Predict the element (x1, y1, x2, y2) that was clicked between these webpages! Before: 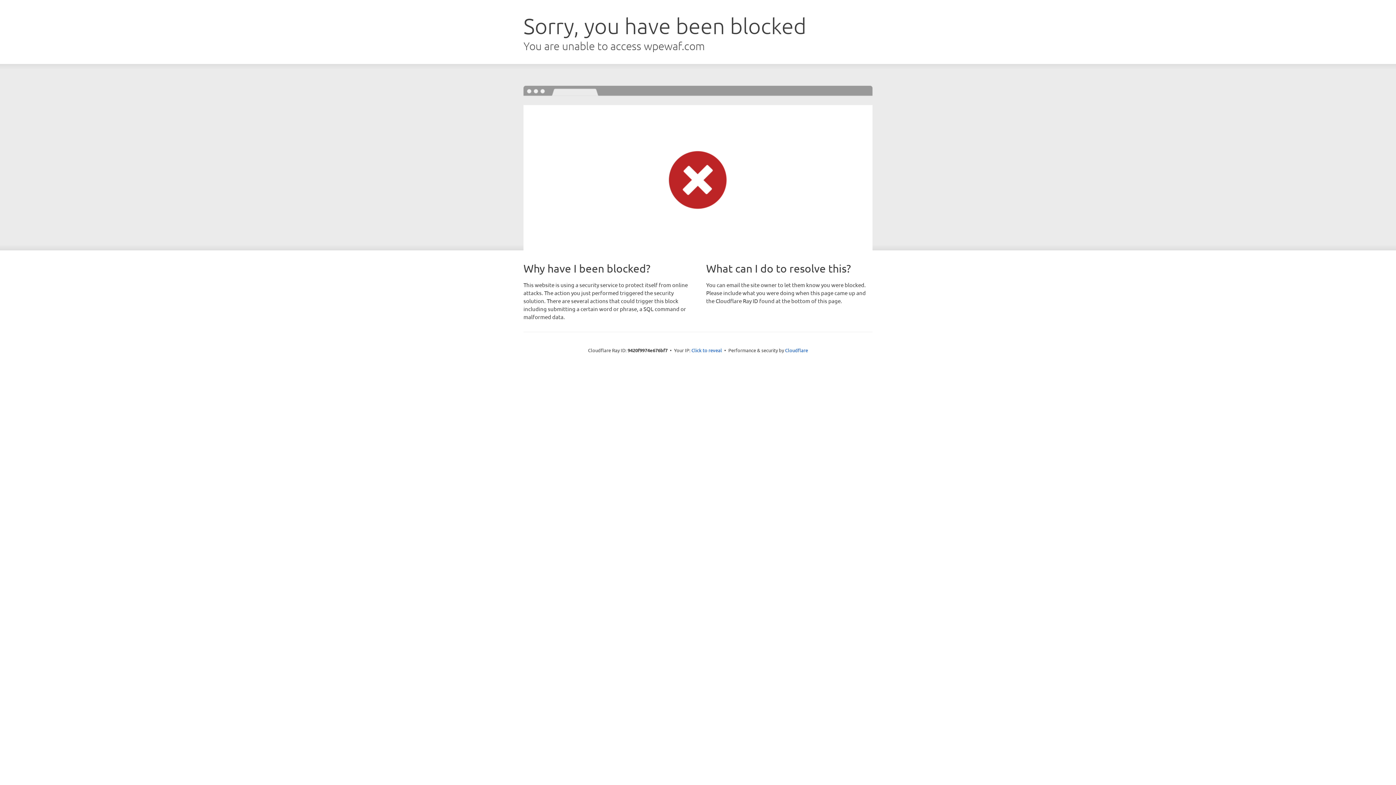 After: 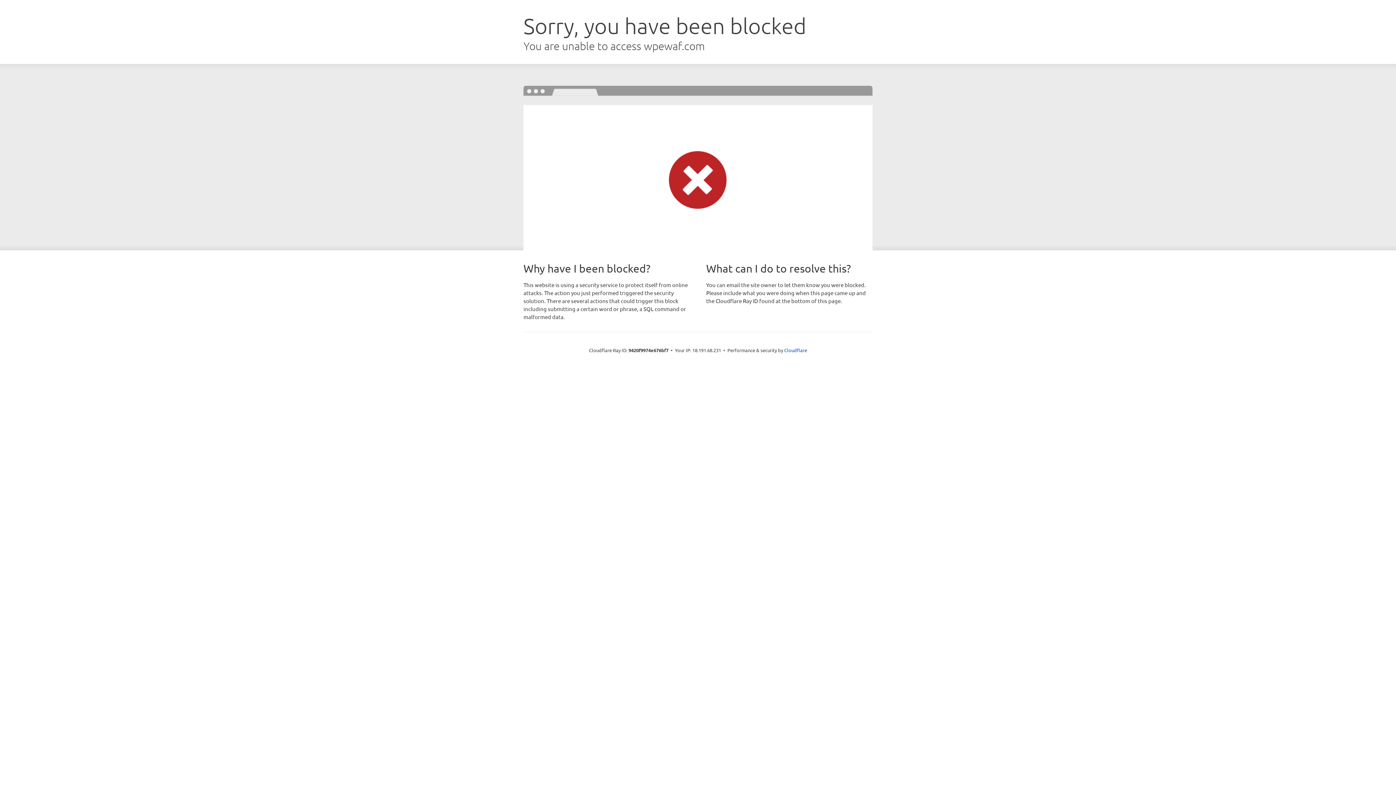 Action: bbox: (691, 346, 722, 353) label: Click to reveal